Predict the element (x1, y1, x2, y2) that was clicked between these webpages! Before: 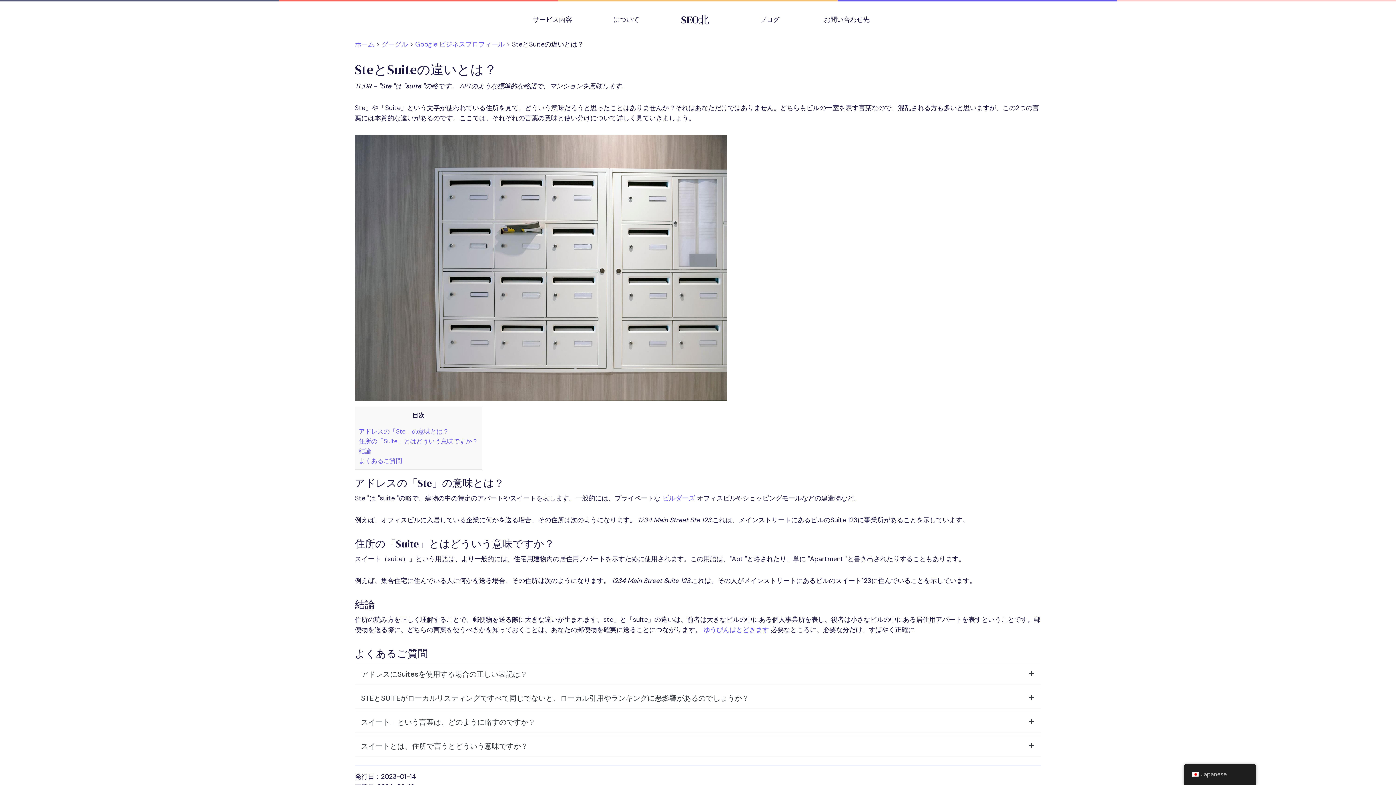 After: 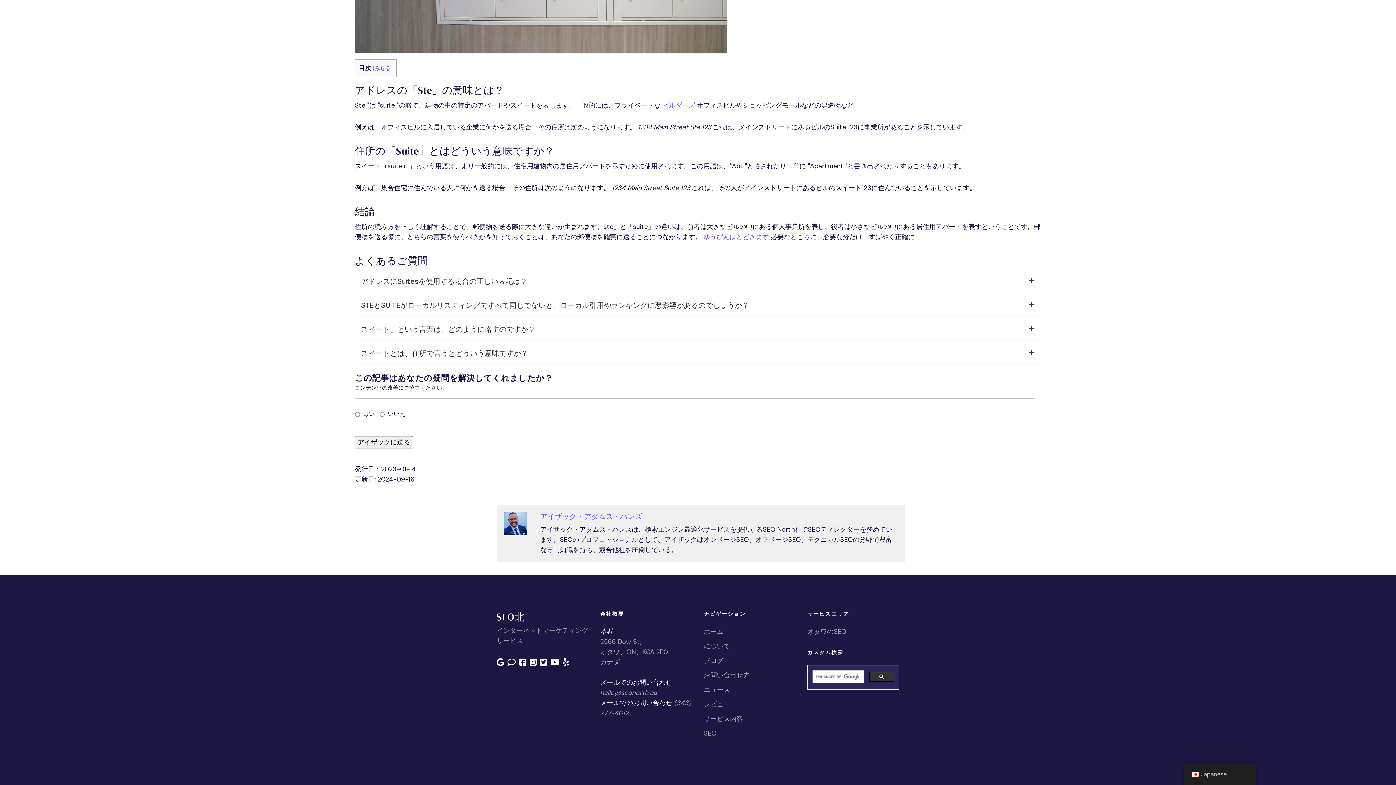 Action: label: よくあるご質問 bbox: (358, 456, 402, 464)